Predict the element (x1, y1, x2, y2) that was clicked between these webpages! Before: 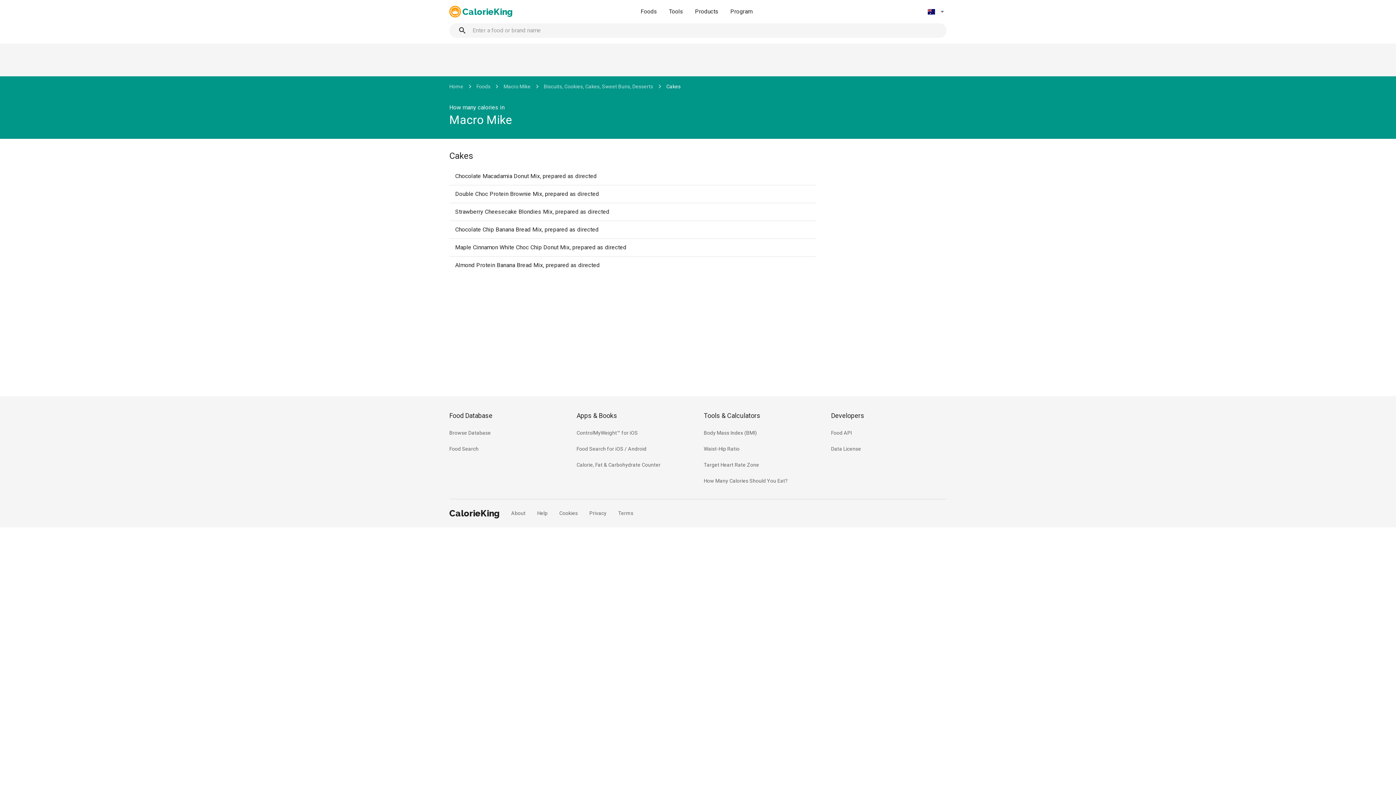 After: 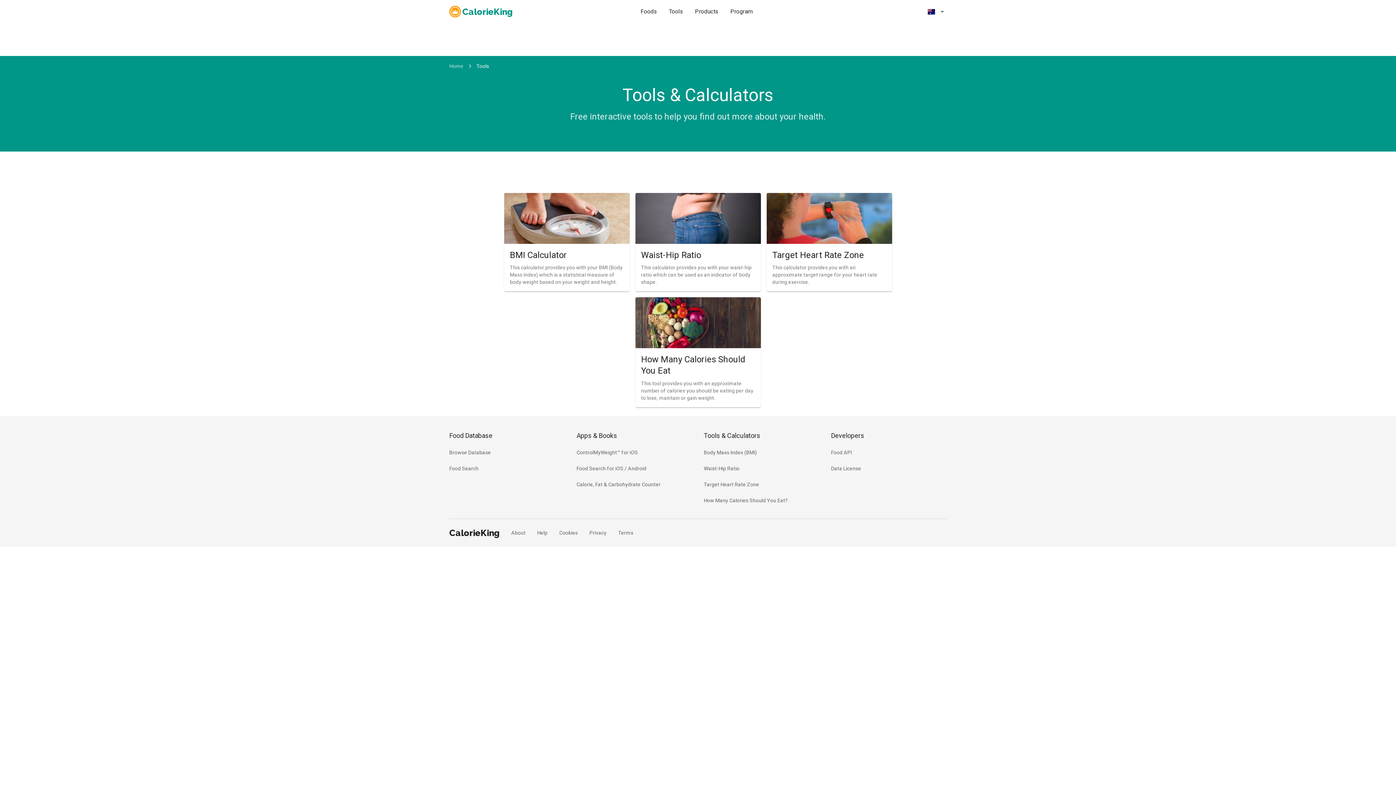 Action: bbox: (704, 412, 760, 419) label: Tools & Calculators